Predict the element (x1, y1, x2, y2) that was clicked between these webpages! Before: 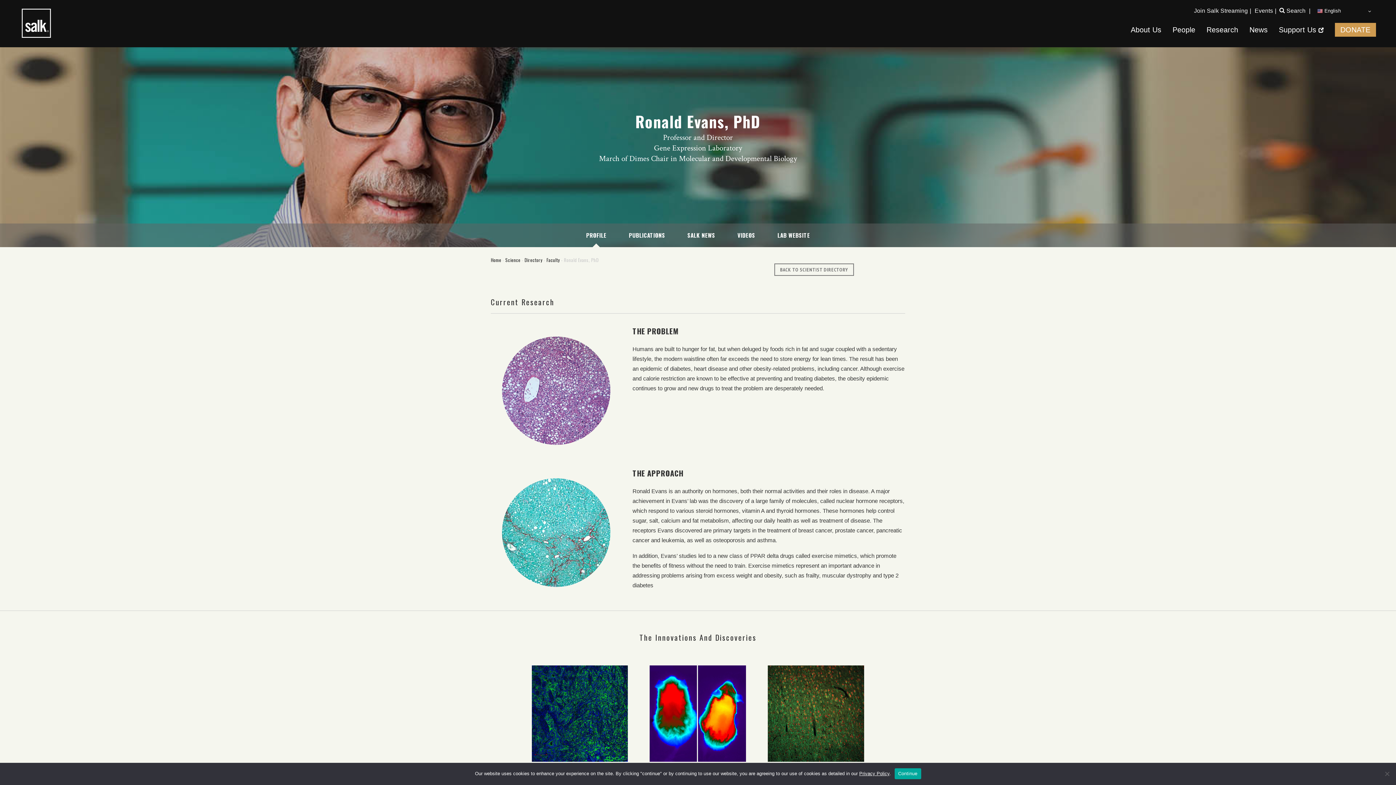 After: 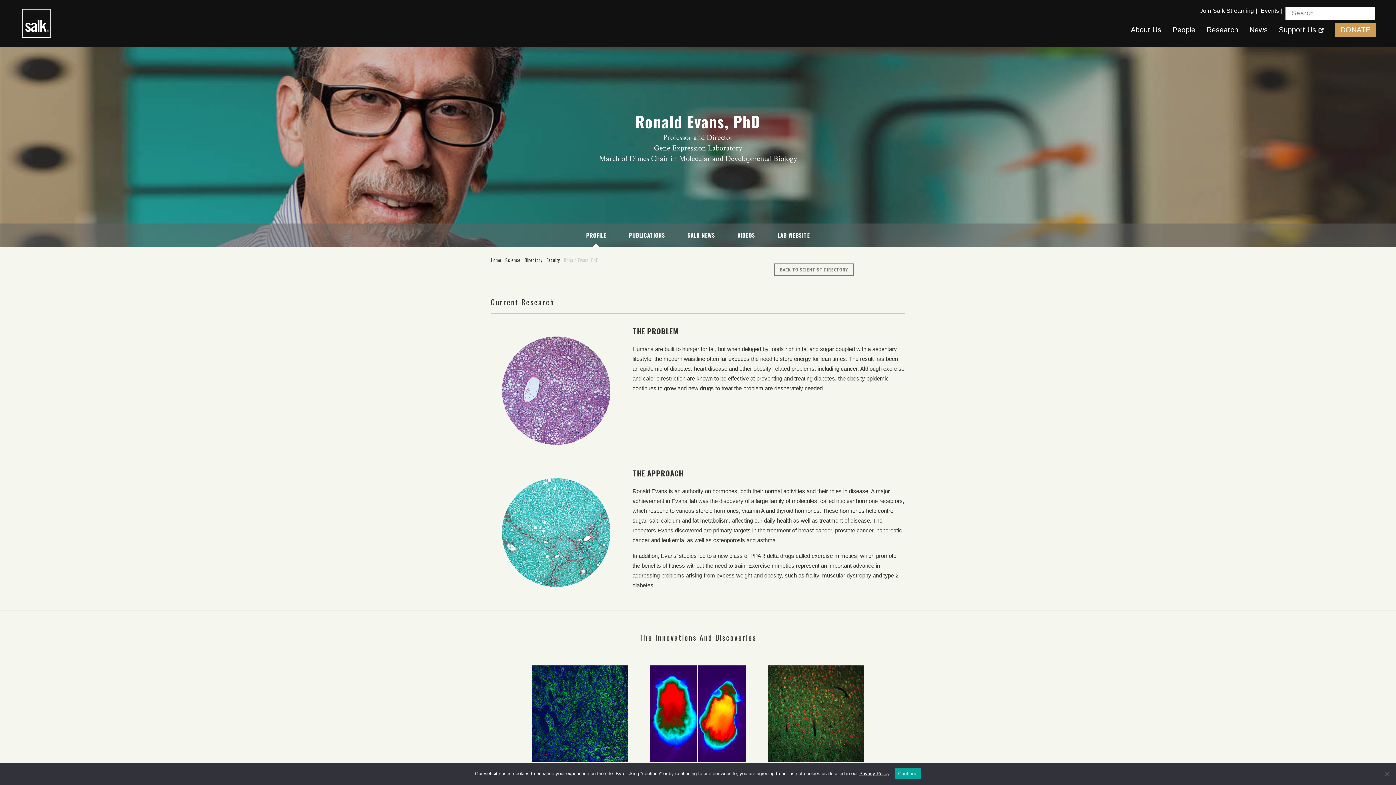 Action: bbox: (1279, 7, 1312, 13) label:  Search |